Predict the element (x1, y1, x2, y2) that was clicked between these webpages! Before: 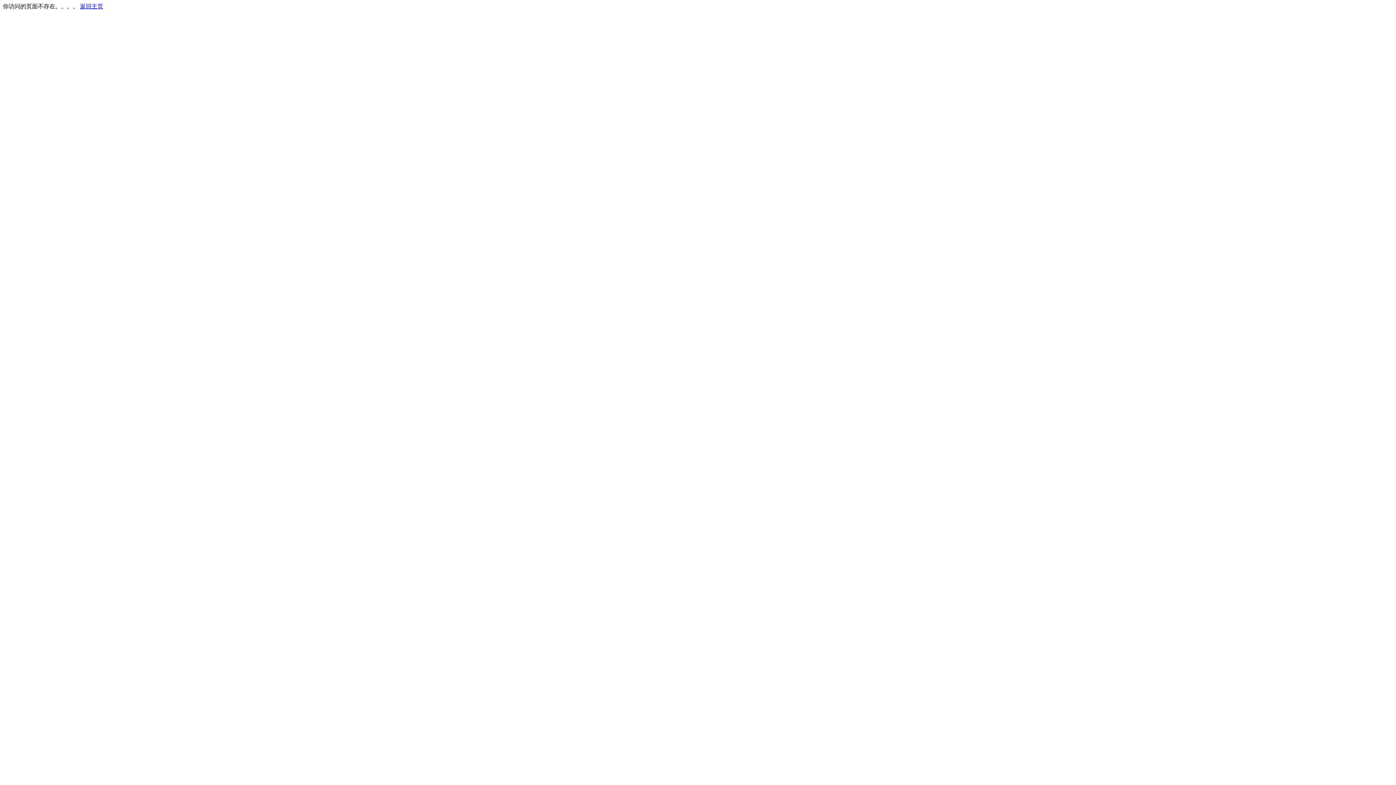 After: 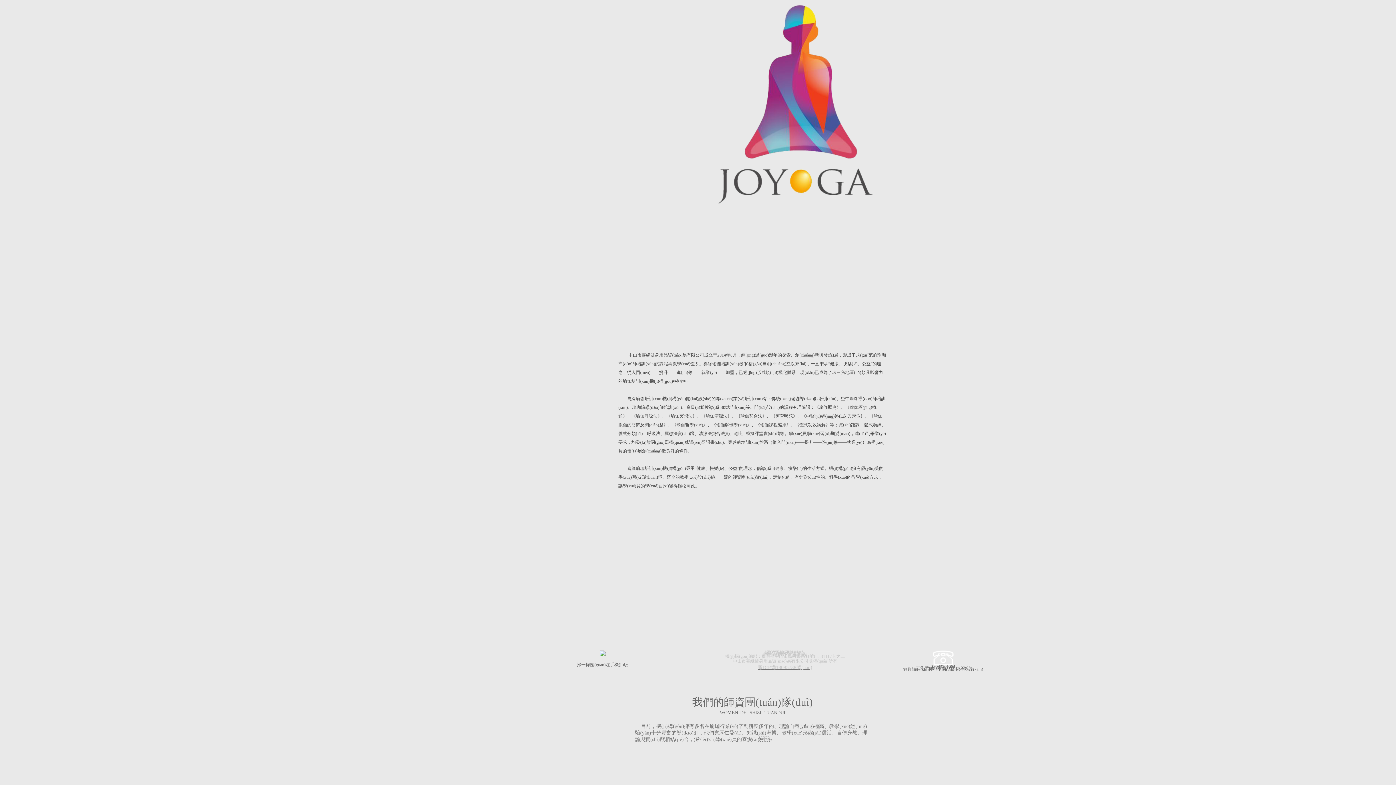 Action: bbox: (80, 3, 103, 9) label: 返回主页